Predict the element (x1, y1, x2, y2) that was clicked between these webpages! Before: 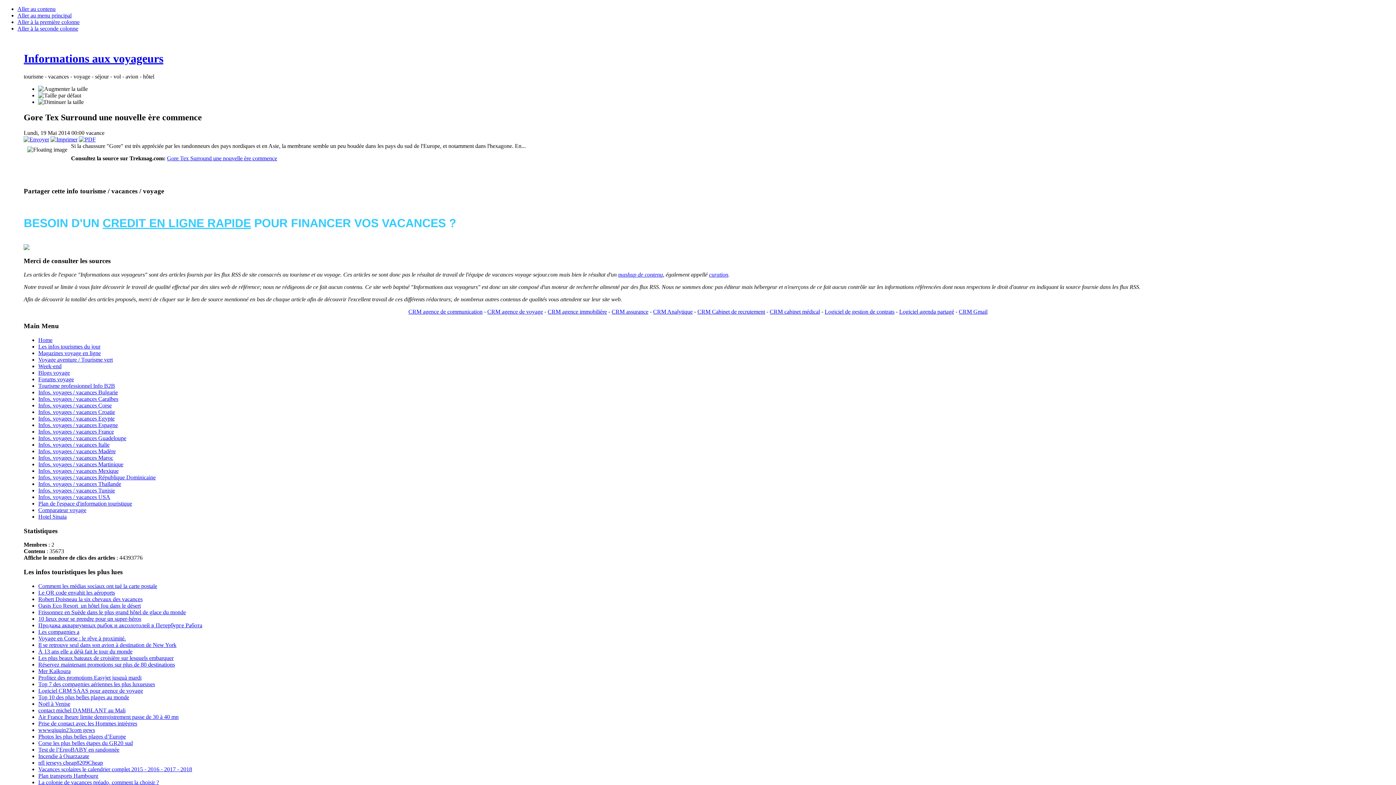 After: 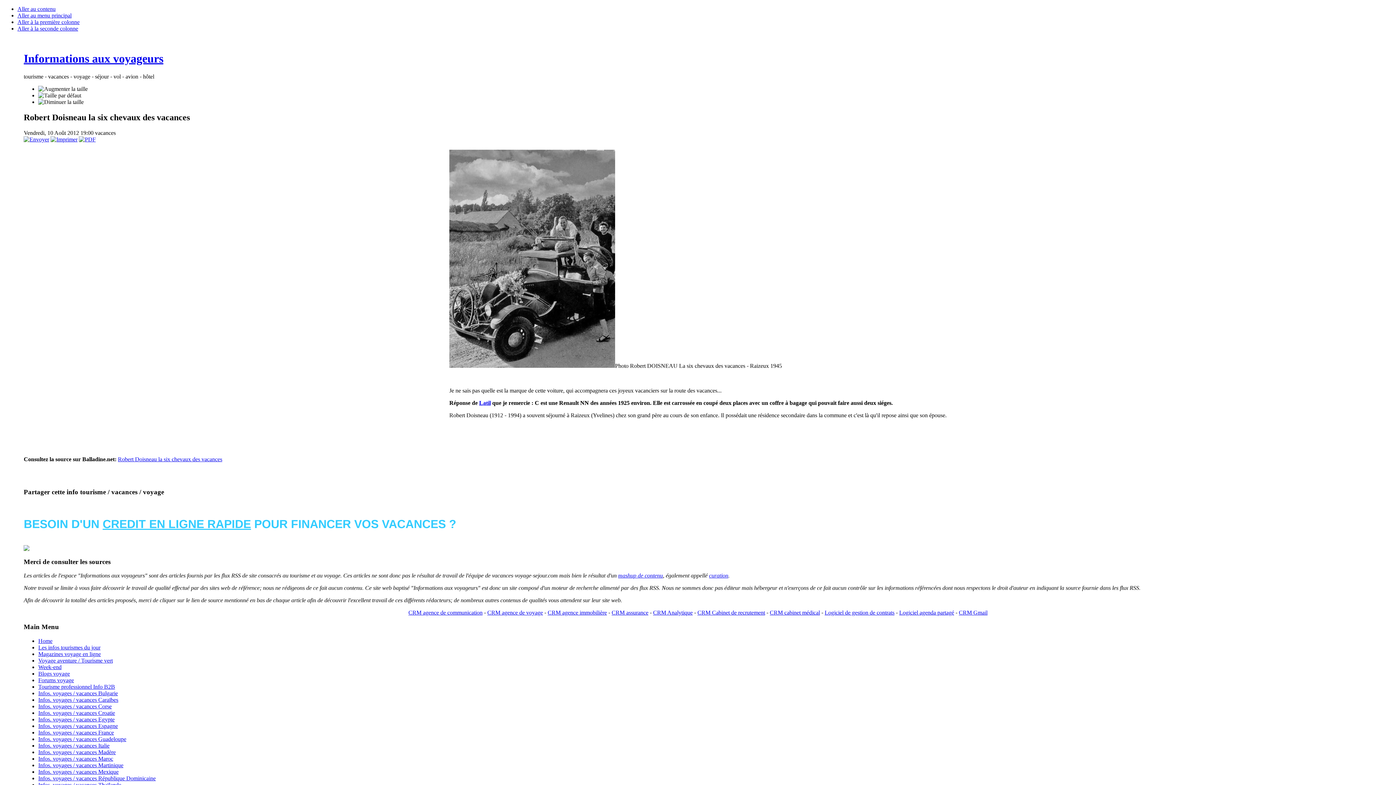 Action: label: Robert Doisneau la six chevaux des vacances bbox: (38, 596, 142, 602)